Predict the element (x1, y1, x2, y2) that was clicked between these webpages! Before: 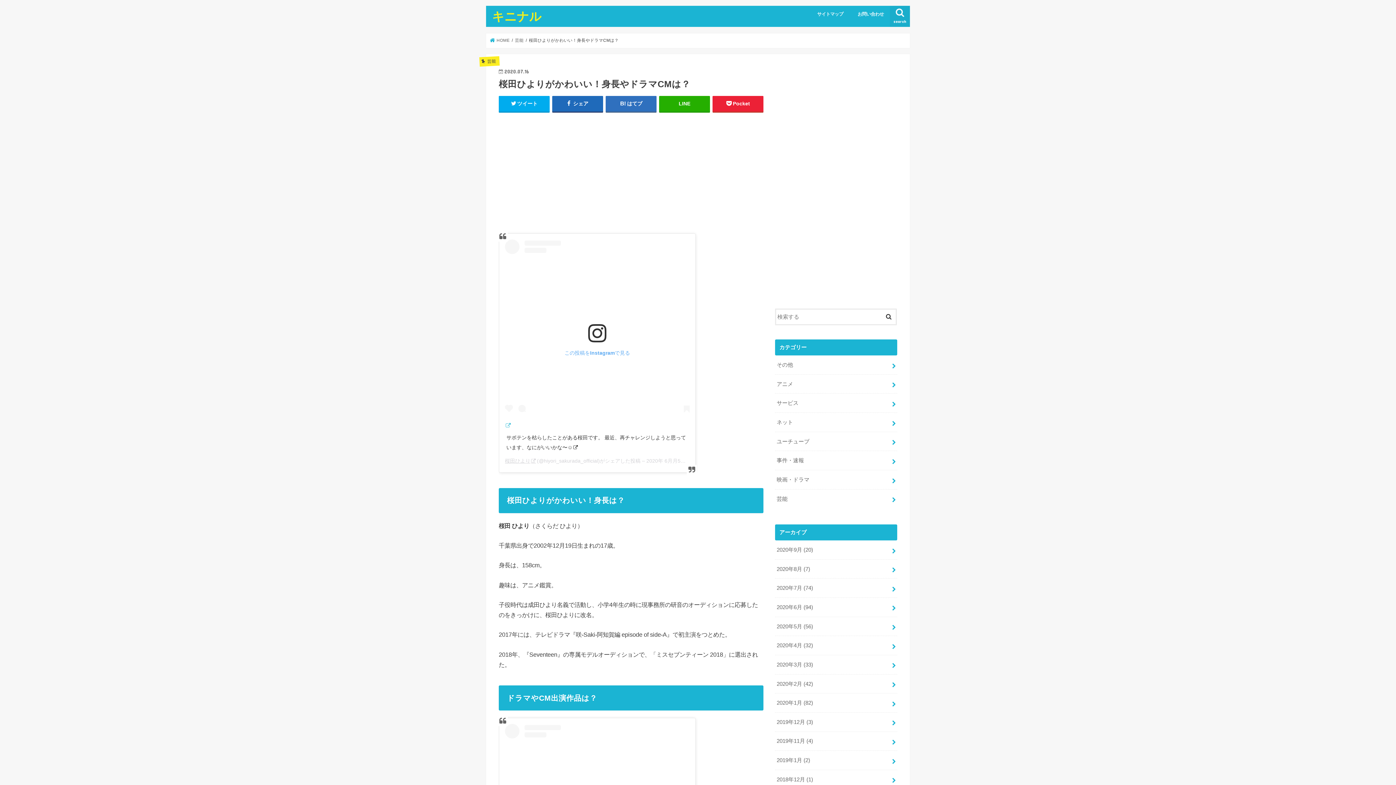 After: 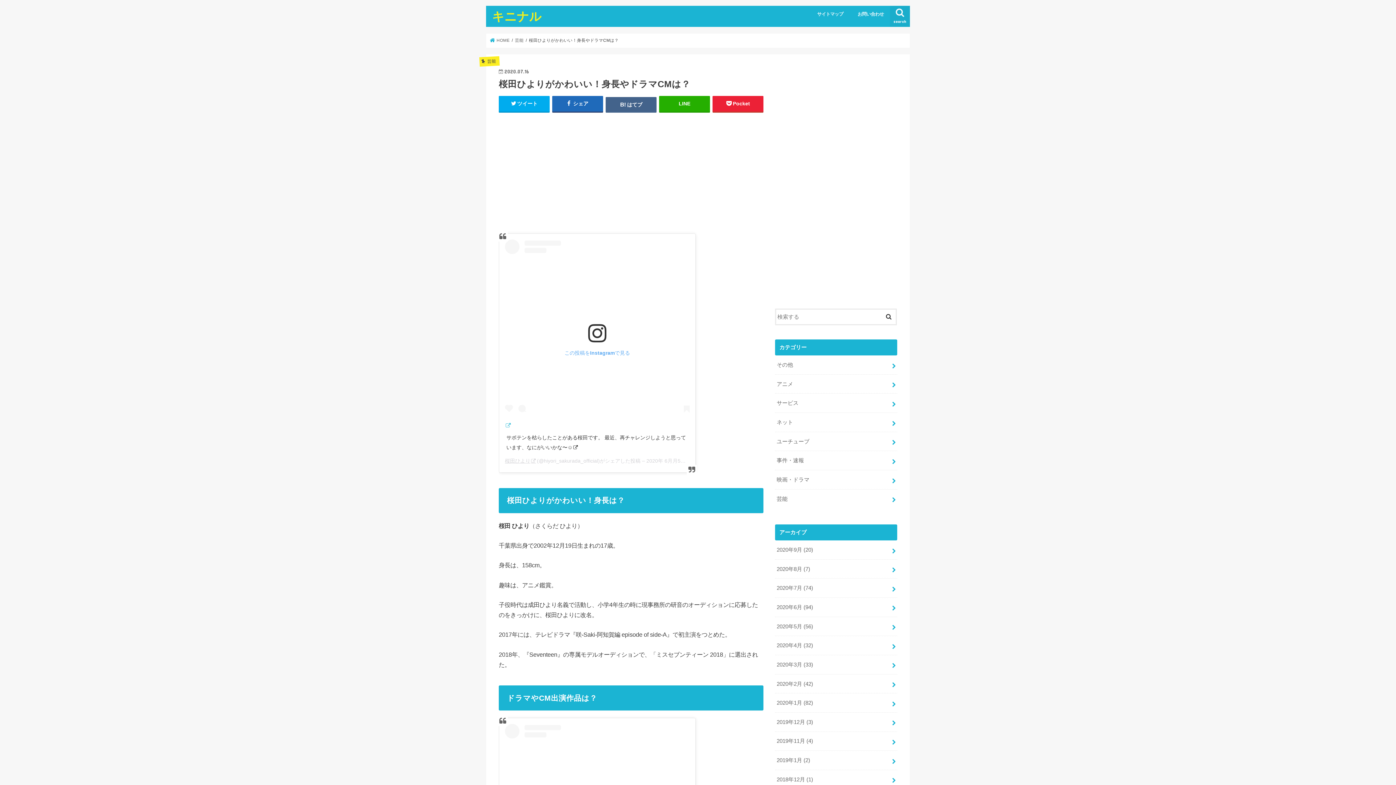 Action: label: はてブ bbox: (605, 96, 656, 111)